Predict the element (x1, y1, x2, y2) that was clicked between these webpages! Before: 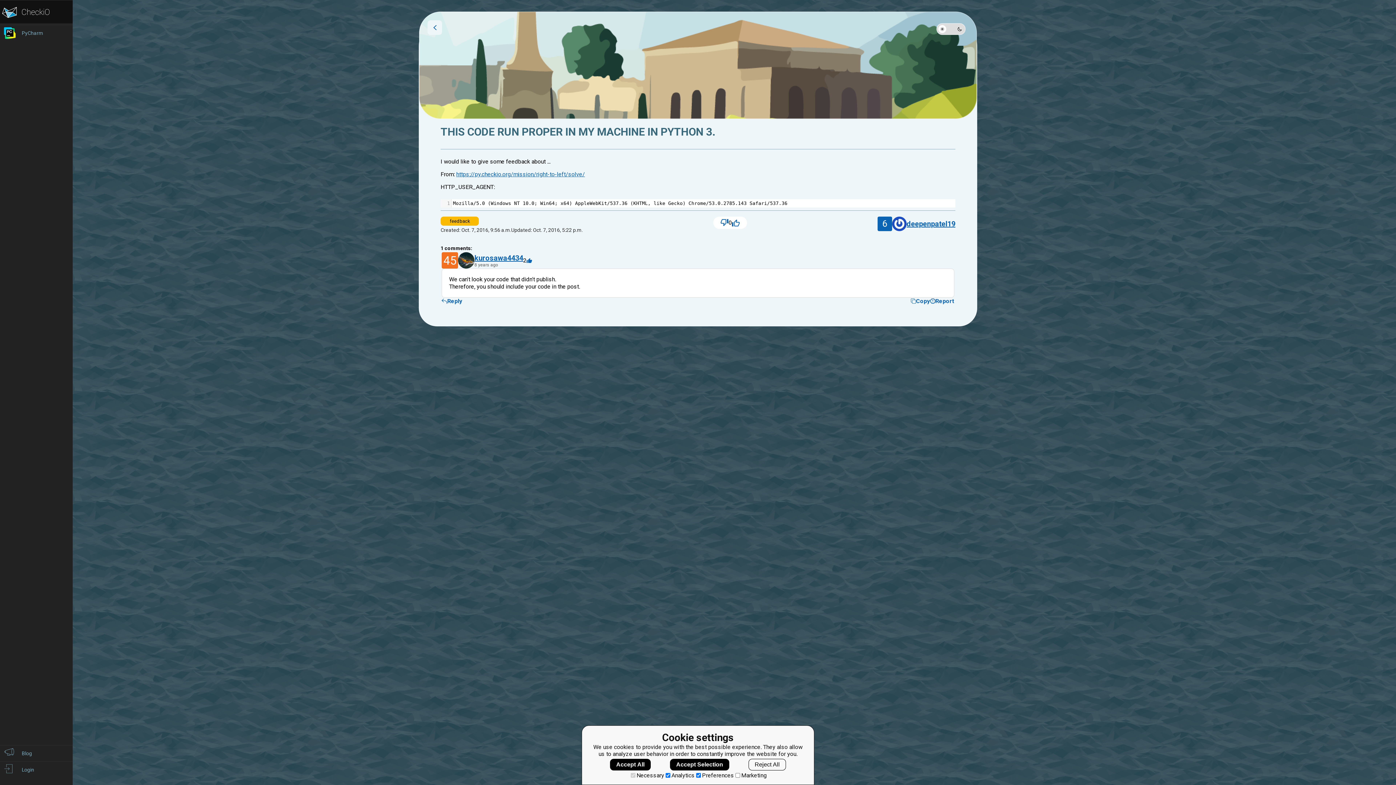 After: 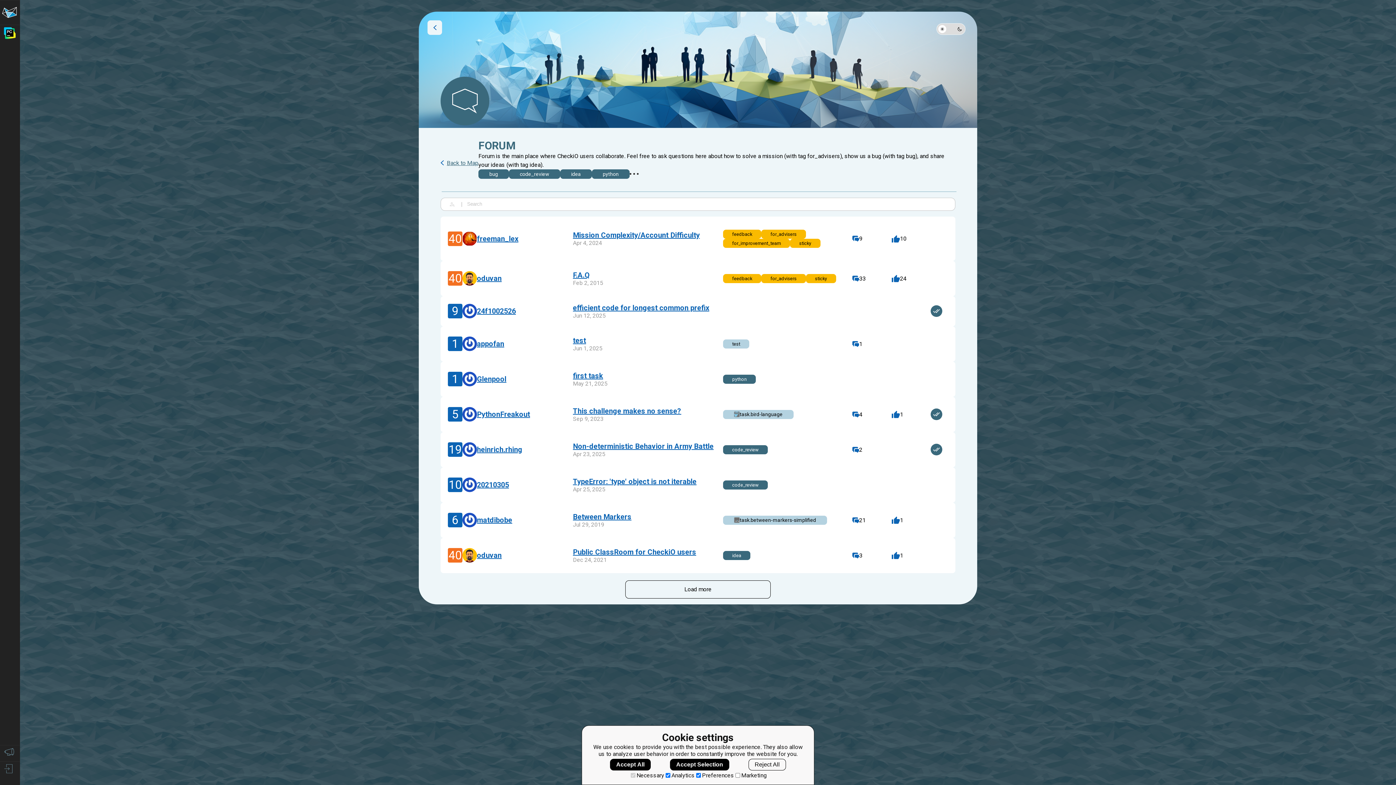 Action: bbox: (427, 20, 442, 34)